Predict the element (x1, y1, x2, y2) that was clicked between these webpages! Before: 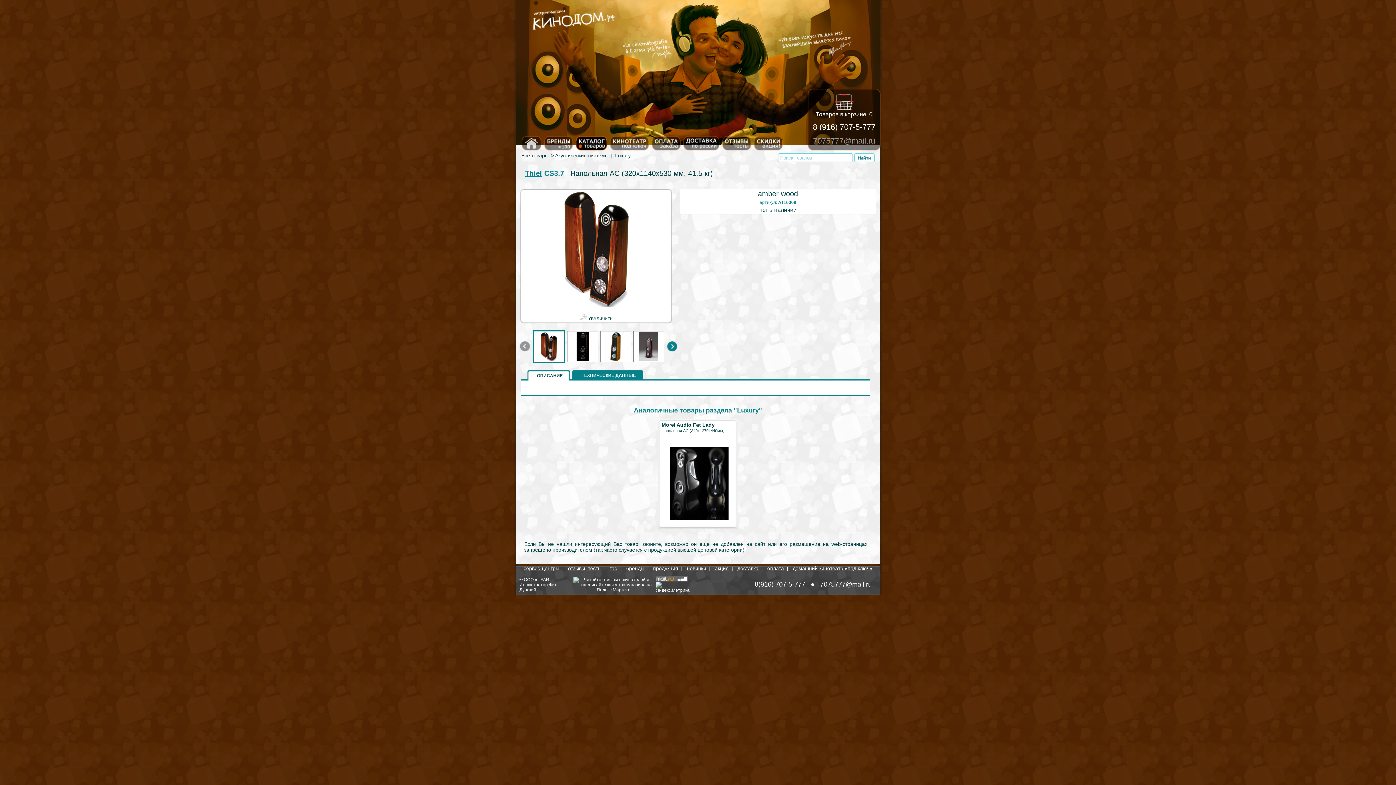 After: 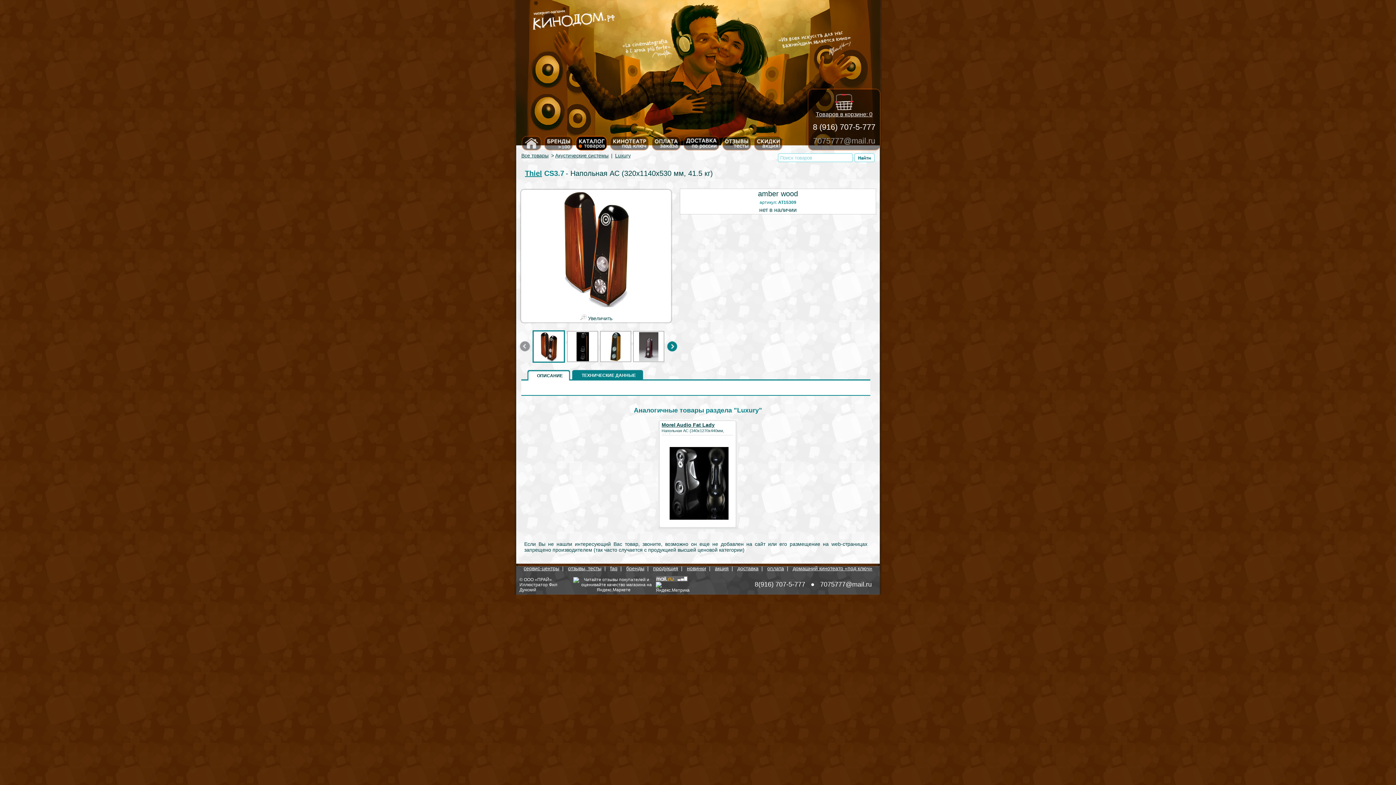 Action: bbox: (520, 341, 530, 351)